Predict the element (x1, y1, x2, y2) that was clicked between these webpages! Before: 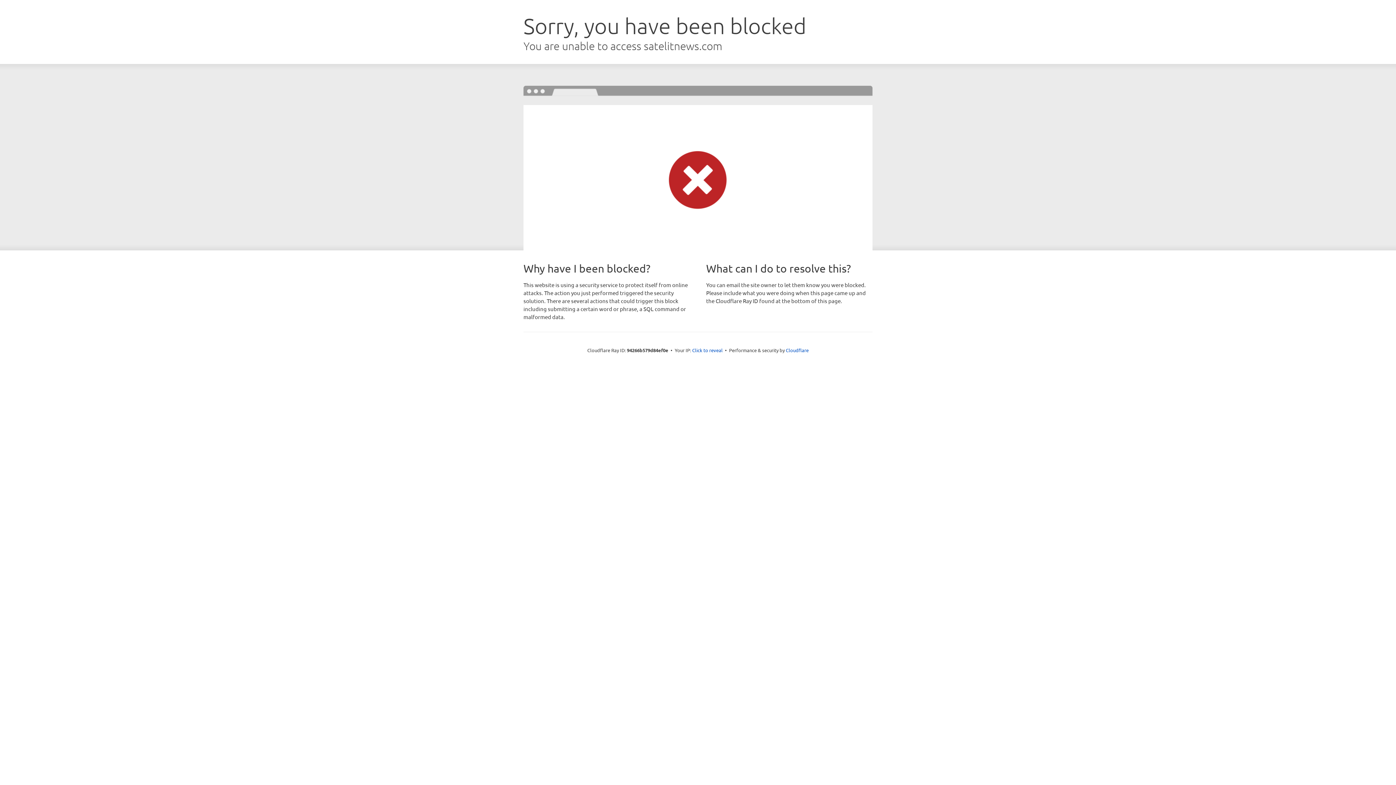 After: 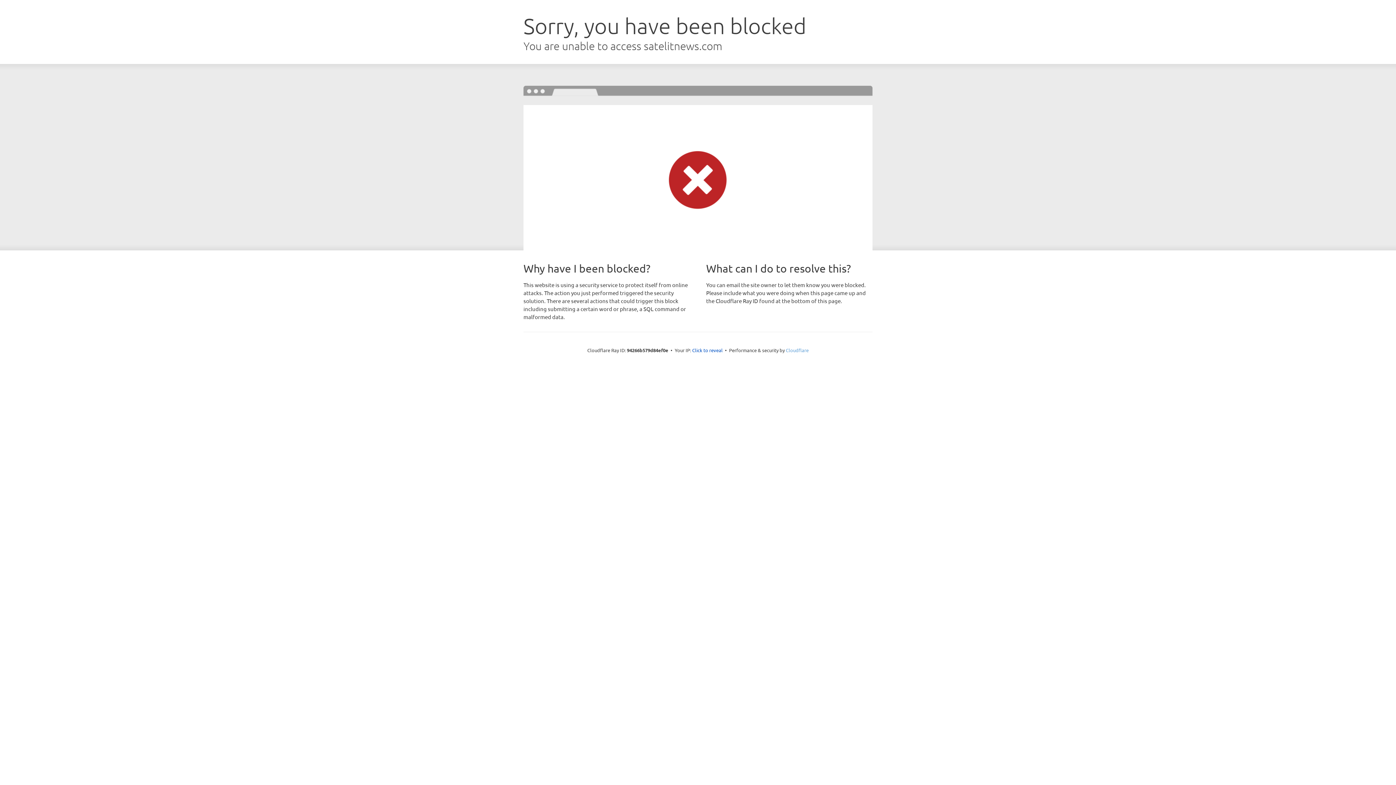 Action: label: Cloudflare bbox: (786, 347, 808, 353)